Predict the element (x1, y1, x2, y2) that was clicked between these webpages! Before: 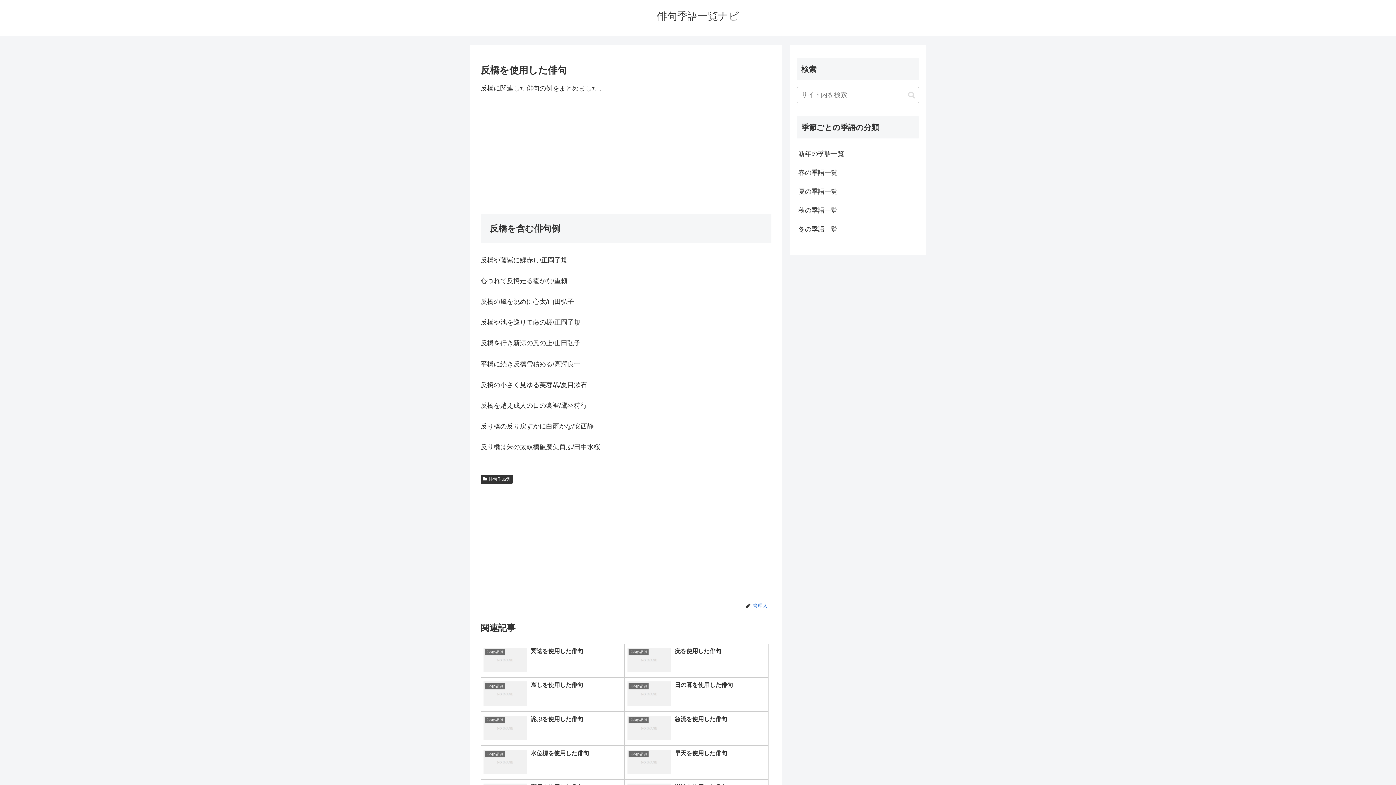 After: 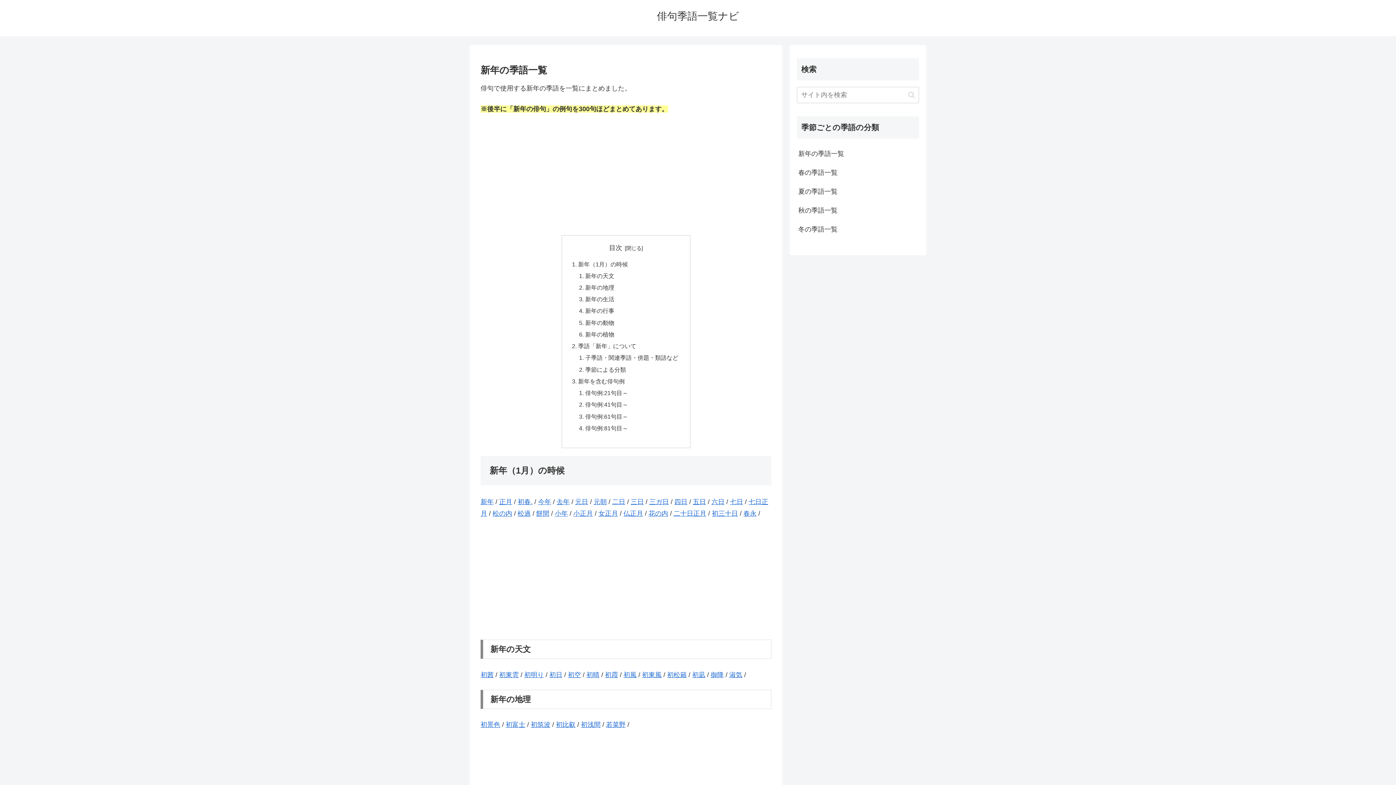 Action: bbox: (797, 144, 919, 163) label: 新年の季語一覧